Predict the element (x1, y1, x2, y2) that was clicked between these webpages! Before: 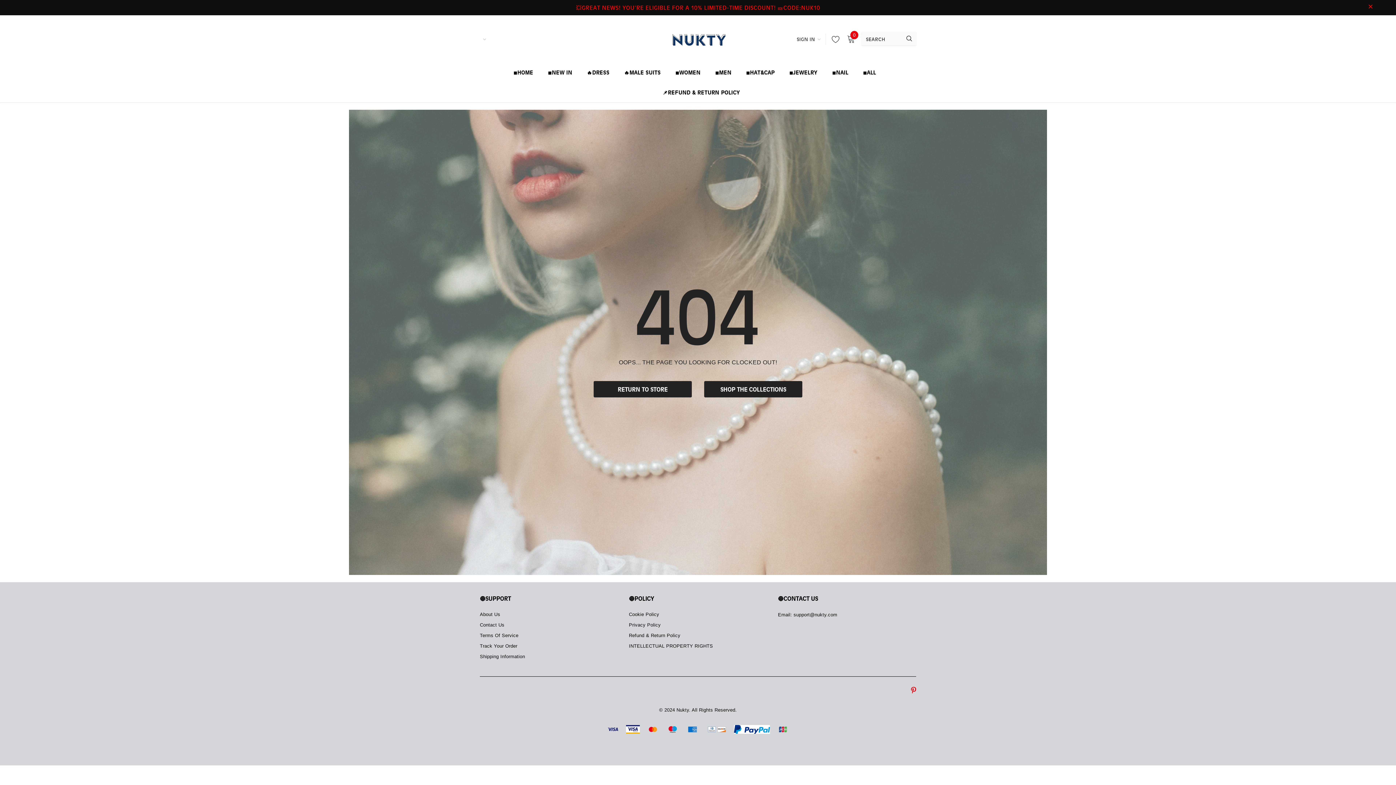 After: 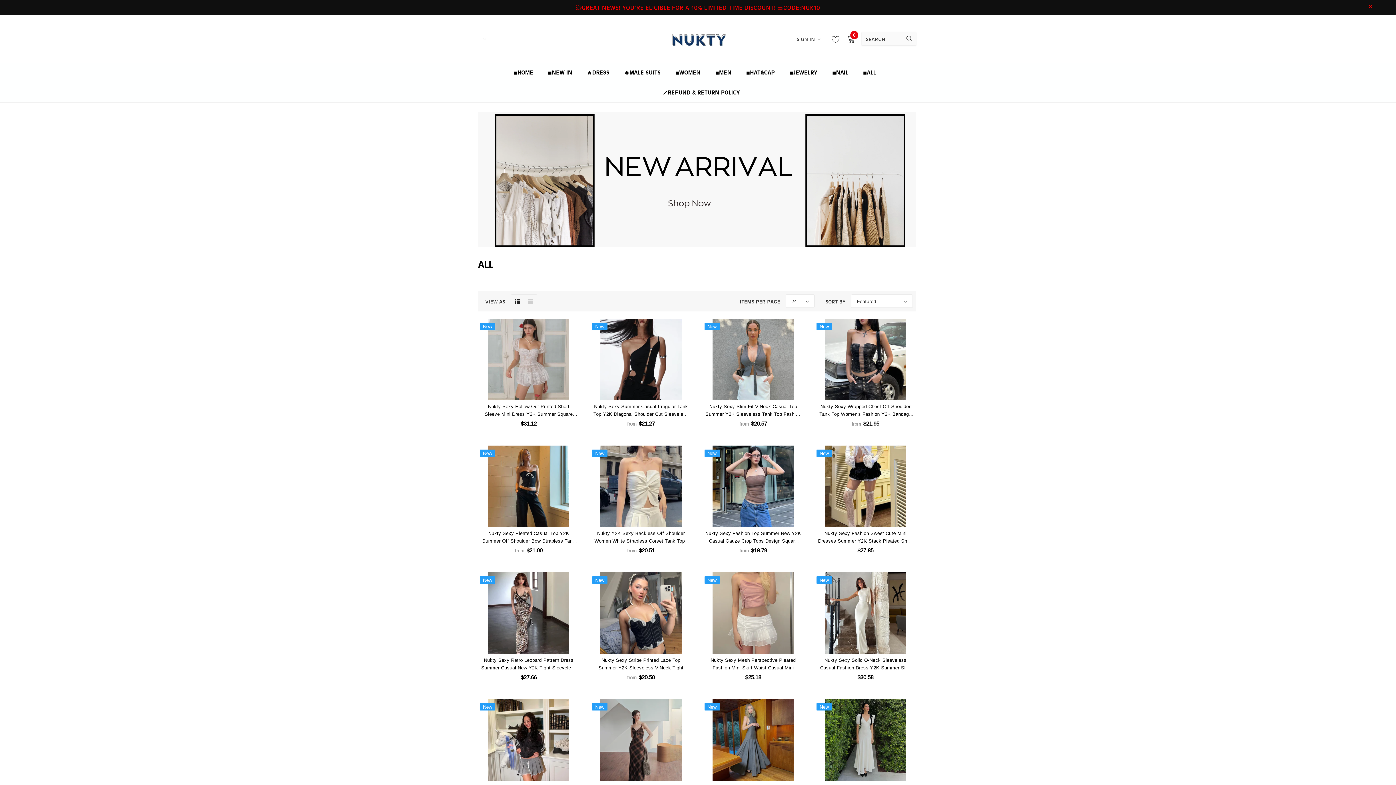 Action: label: SHOP THE COLLECTIONS bbox: (704, 381, 802, 397)